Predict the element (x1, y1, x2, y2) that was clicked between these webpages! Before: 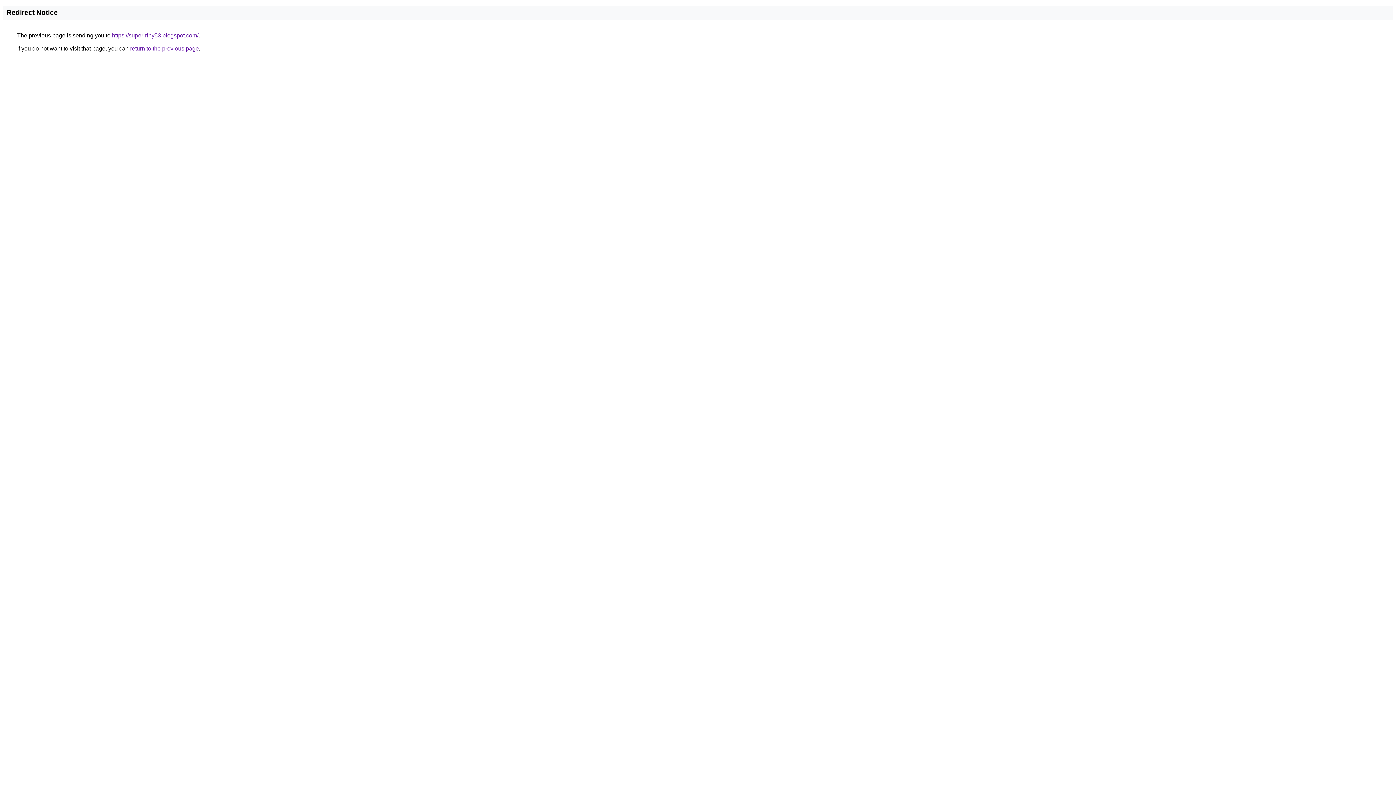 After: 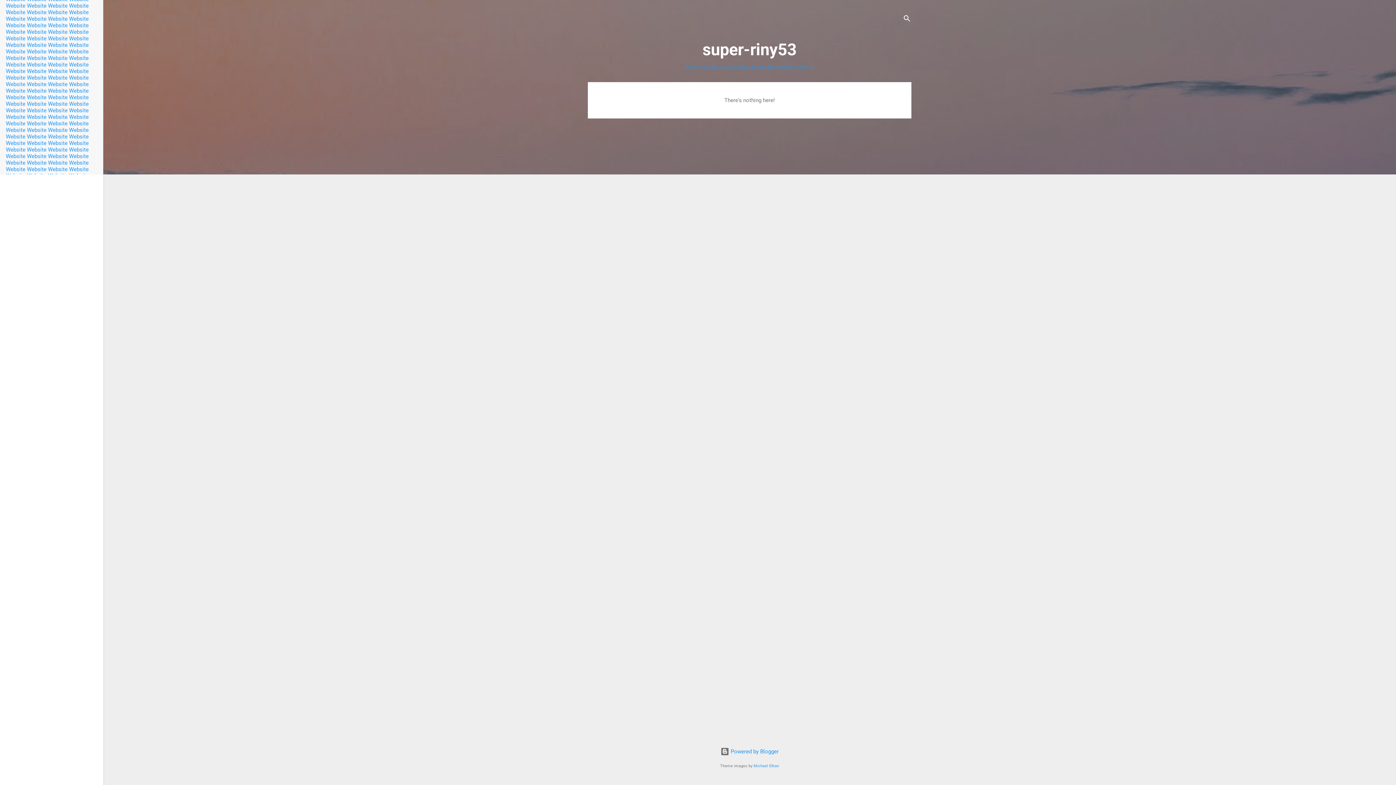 Action: label: https://super-riny53.blogspot.com/ bbox: (112, 32, 198, 38)